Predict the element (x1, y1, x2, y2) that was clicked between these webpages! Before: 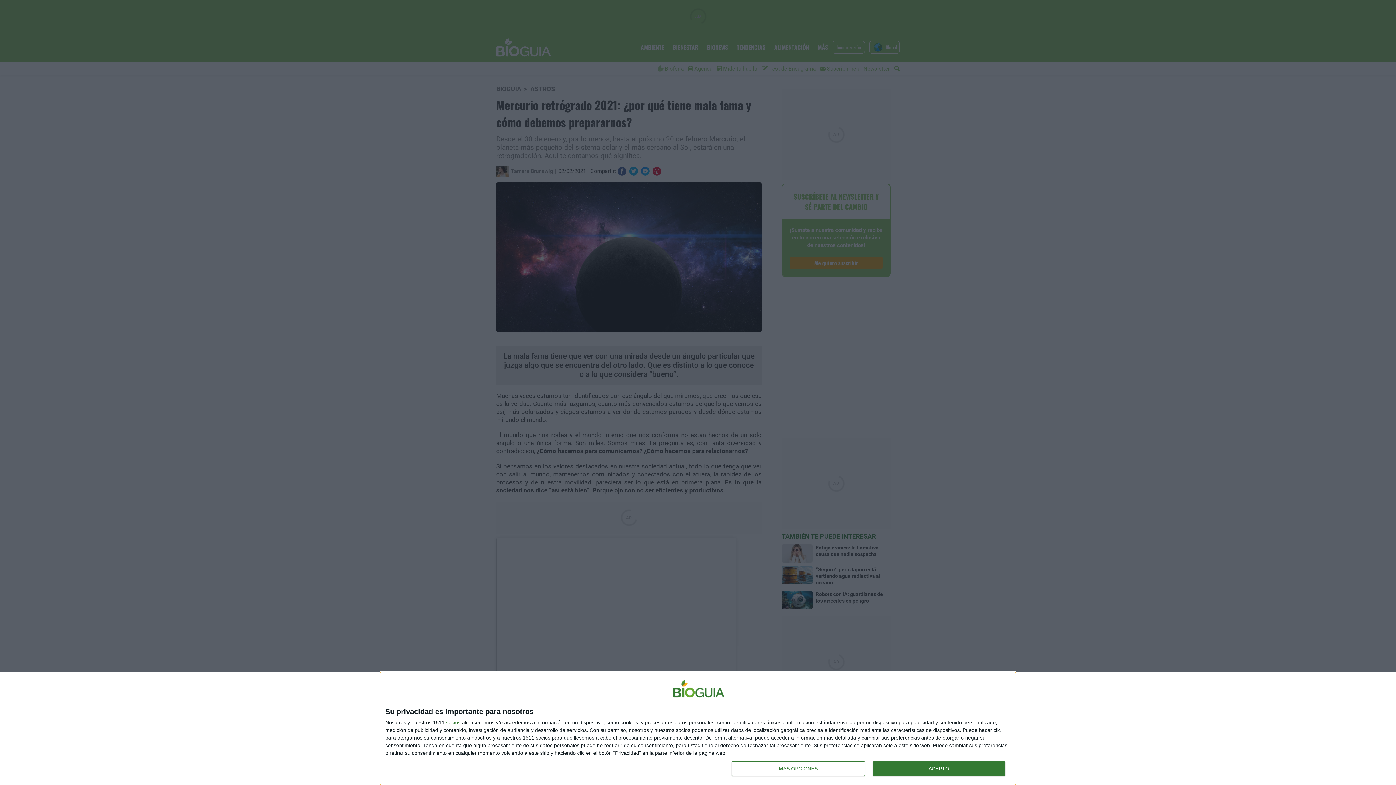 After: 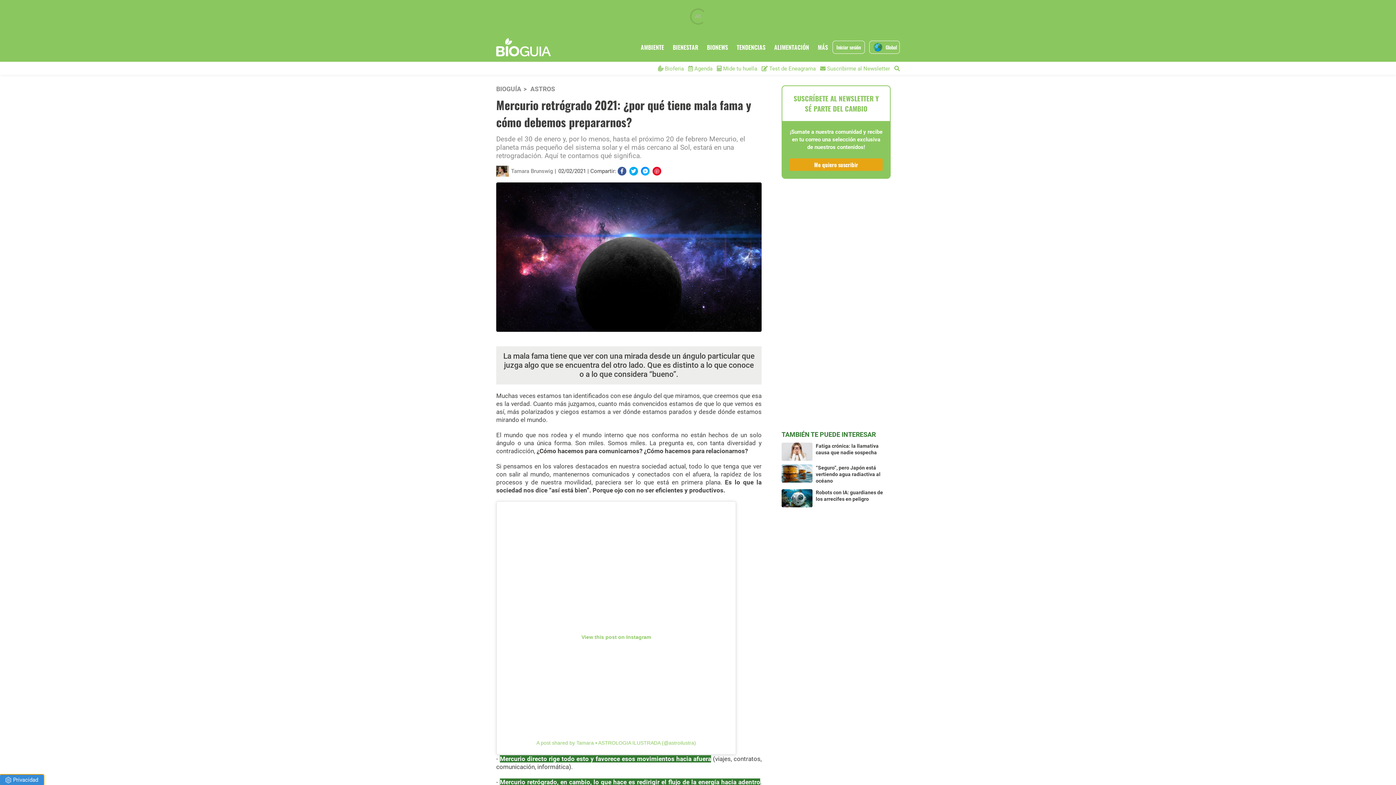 Action: label: ACEPTO bbox: (872, 761, 1005, 776)